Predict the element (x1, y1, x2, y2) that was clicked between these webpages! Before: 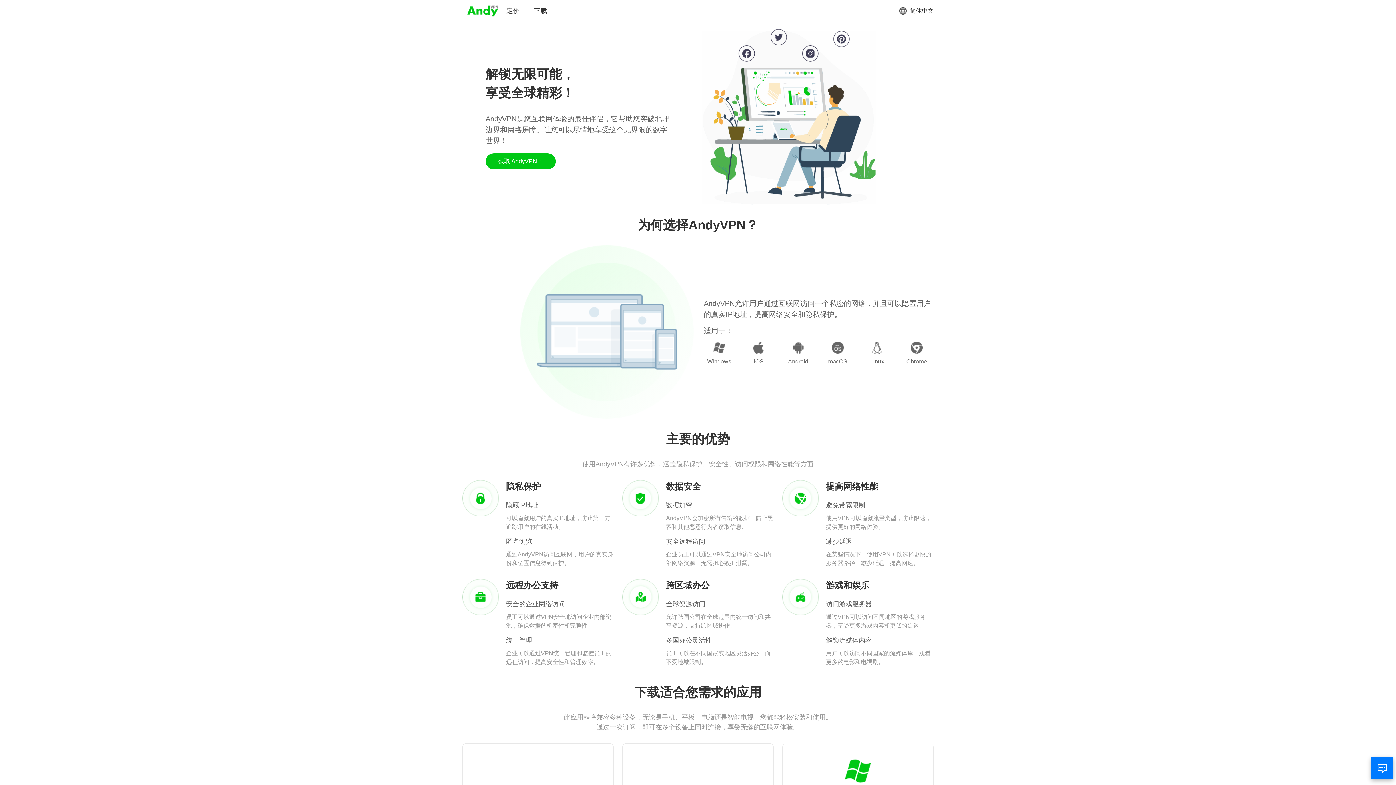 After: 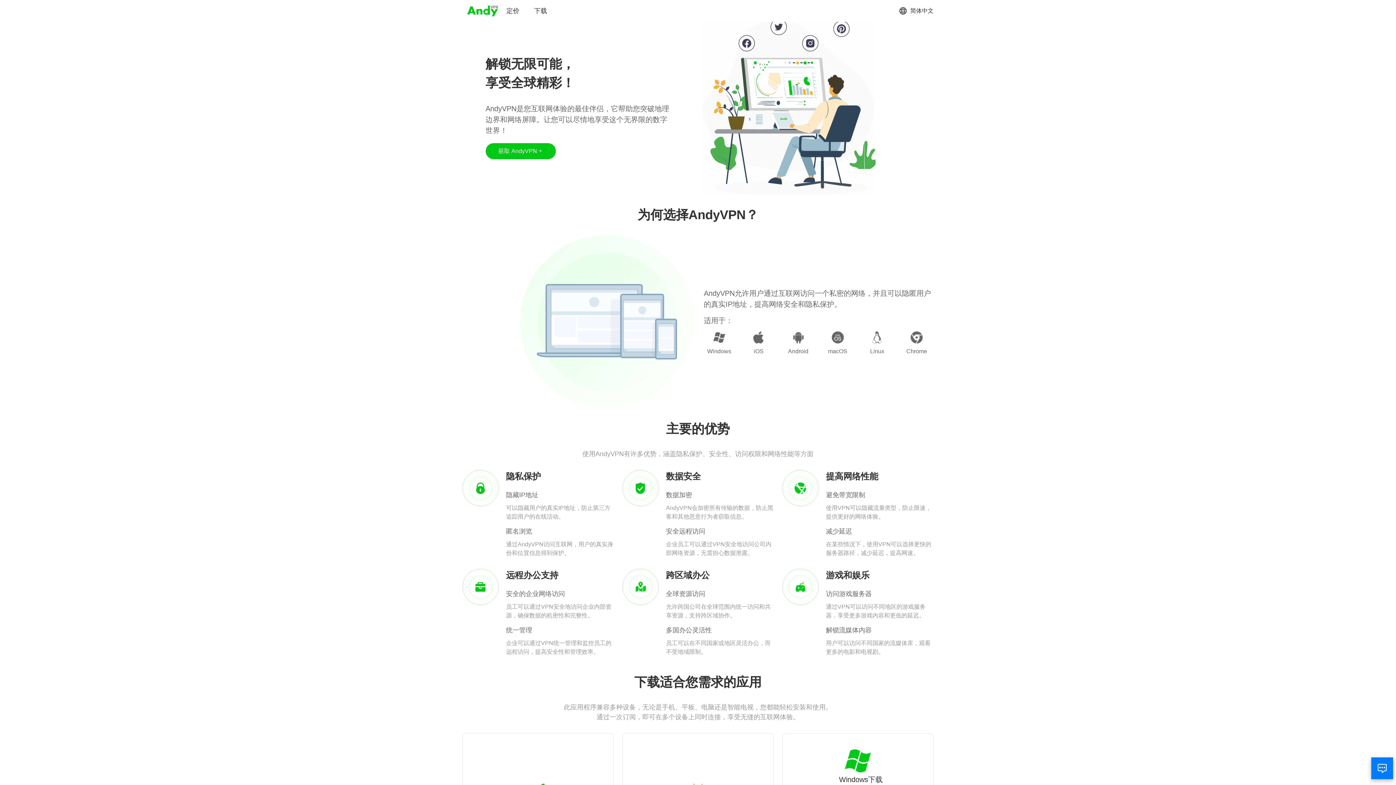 Action: bbox: (833, 758, 882, 795) label: Windows下载